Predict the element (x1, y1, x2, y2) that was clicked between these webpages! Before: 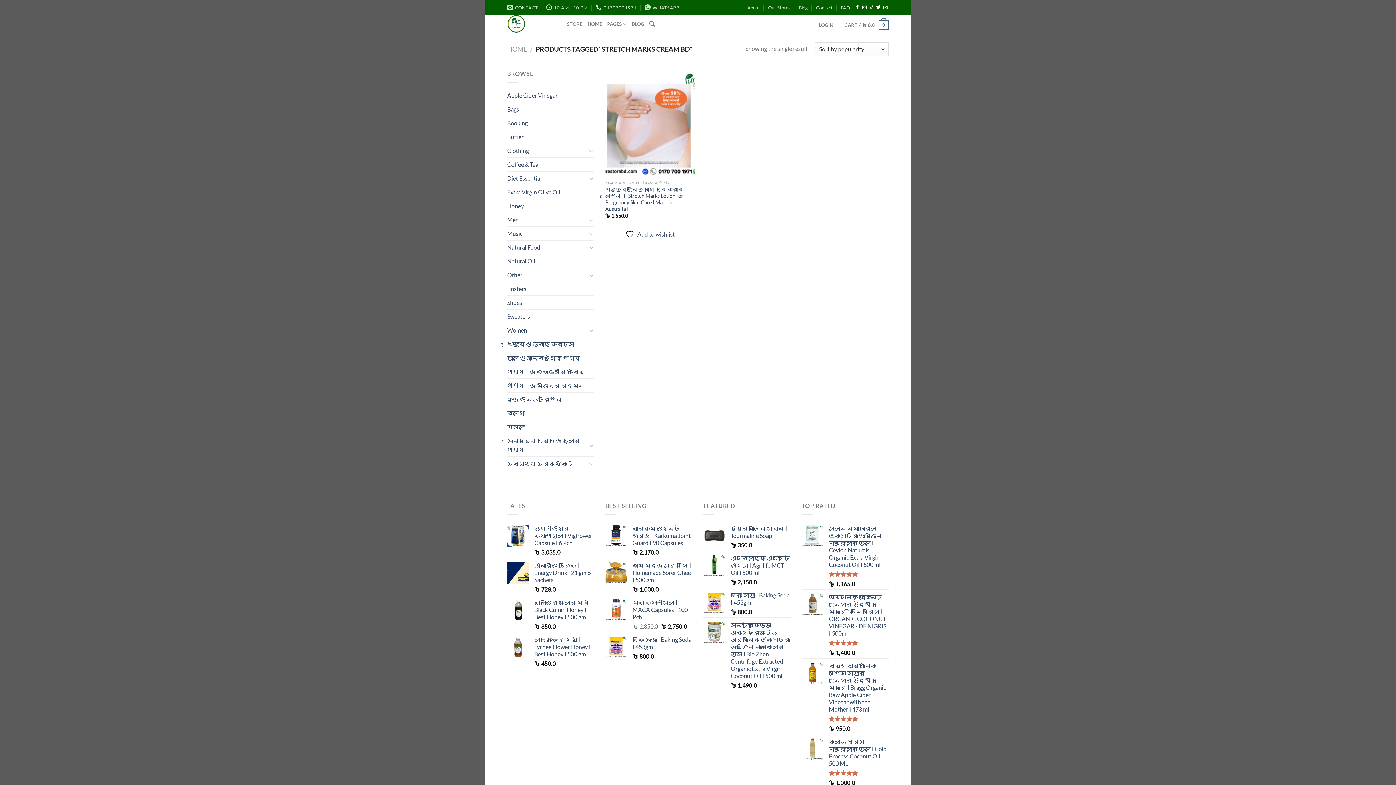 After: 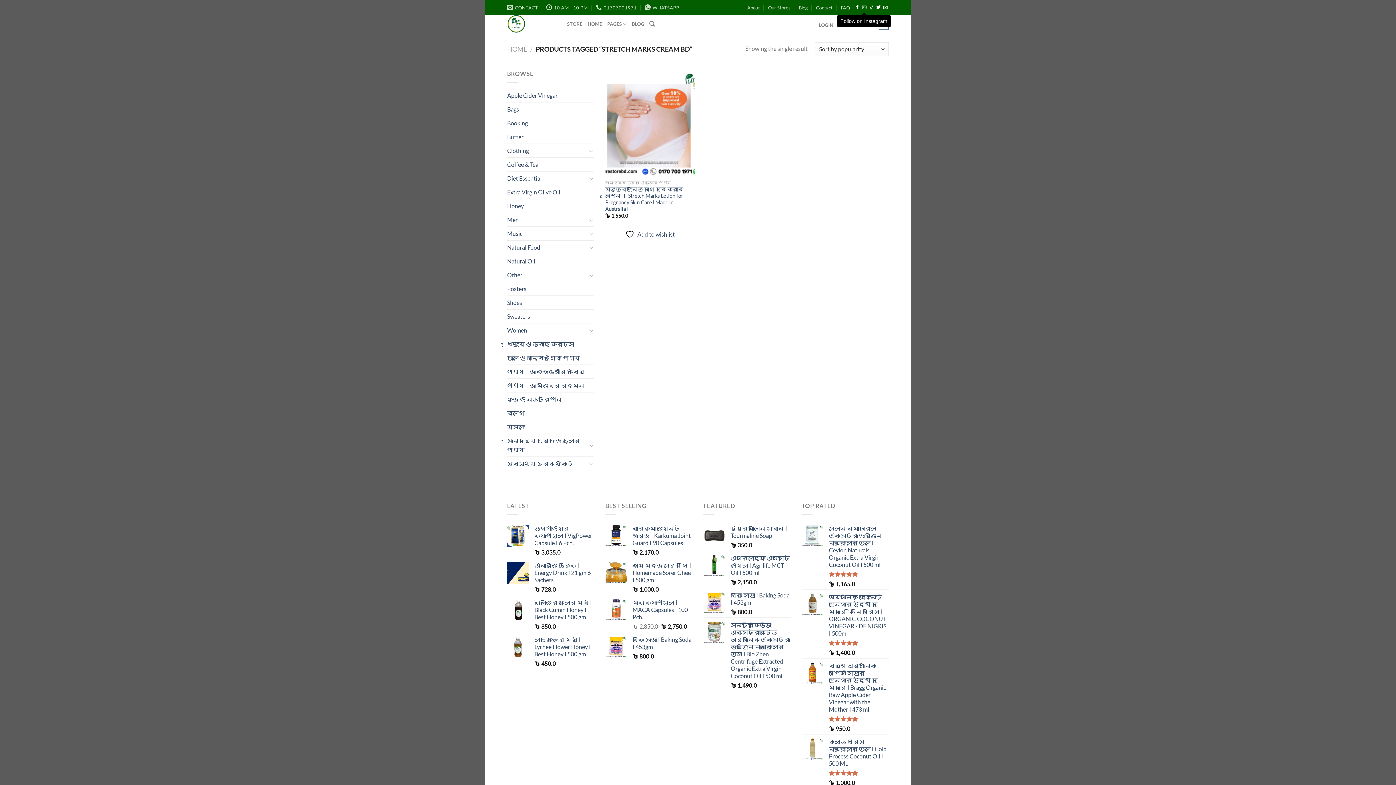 Action: label: Follow on Instagram bbox: (862, 5, 866, 10)